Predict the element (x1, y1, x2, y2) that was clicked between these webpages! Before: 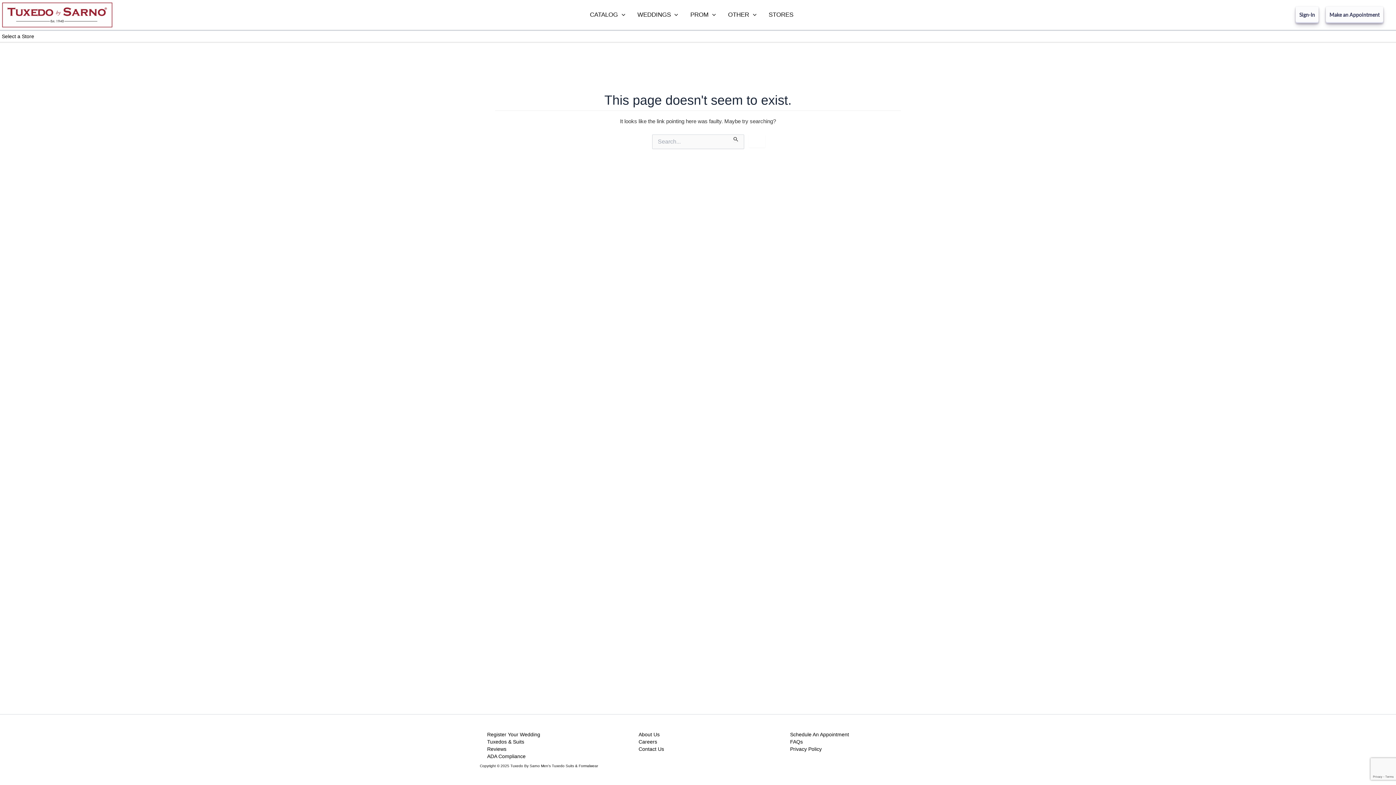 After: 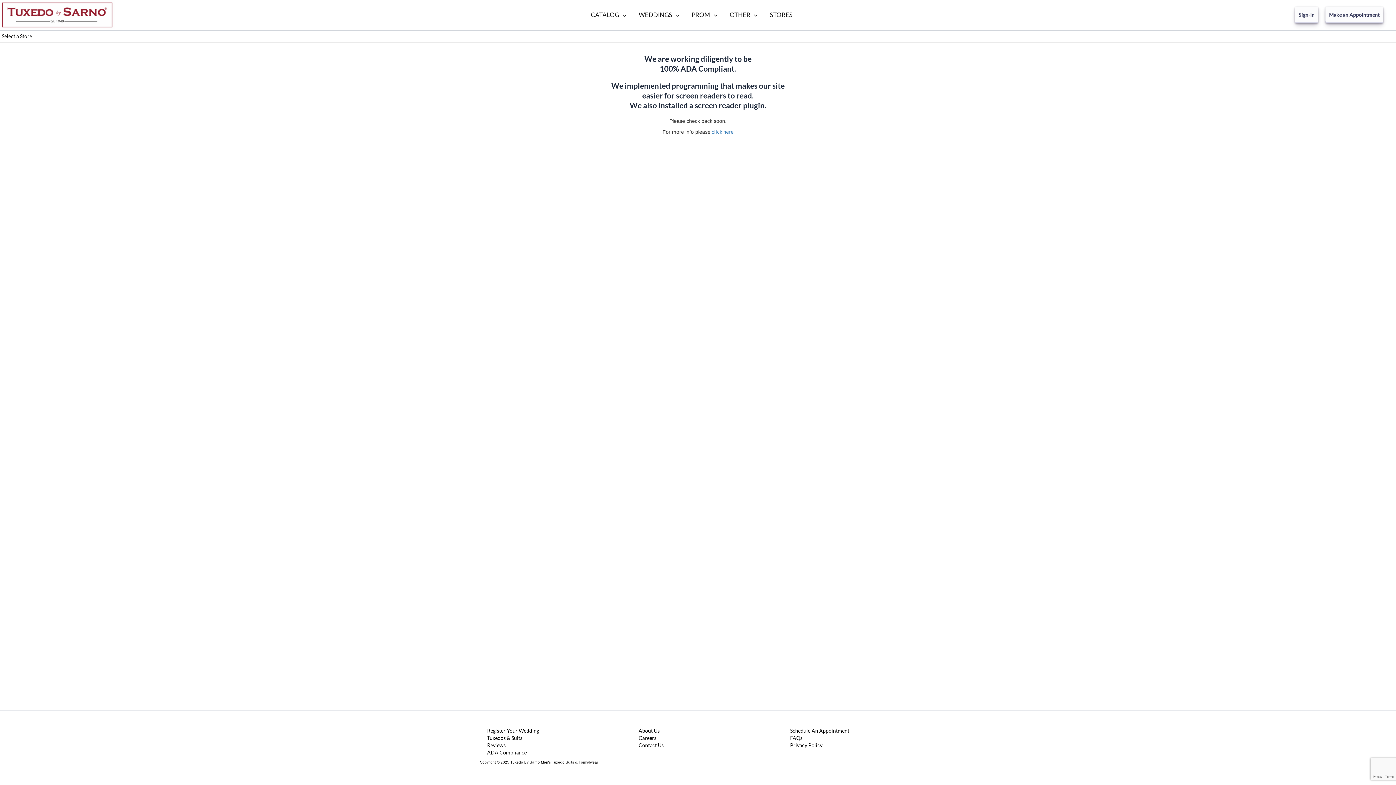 Action: label: ADA Compliance bbox: (487, 753, 525, 760)